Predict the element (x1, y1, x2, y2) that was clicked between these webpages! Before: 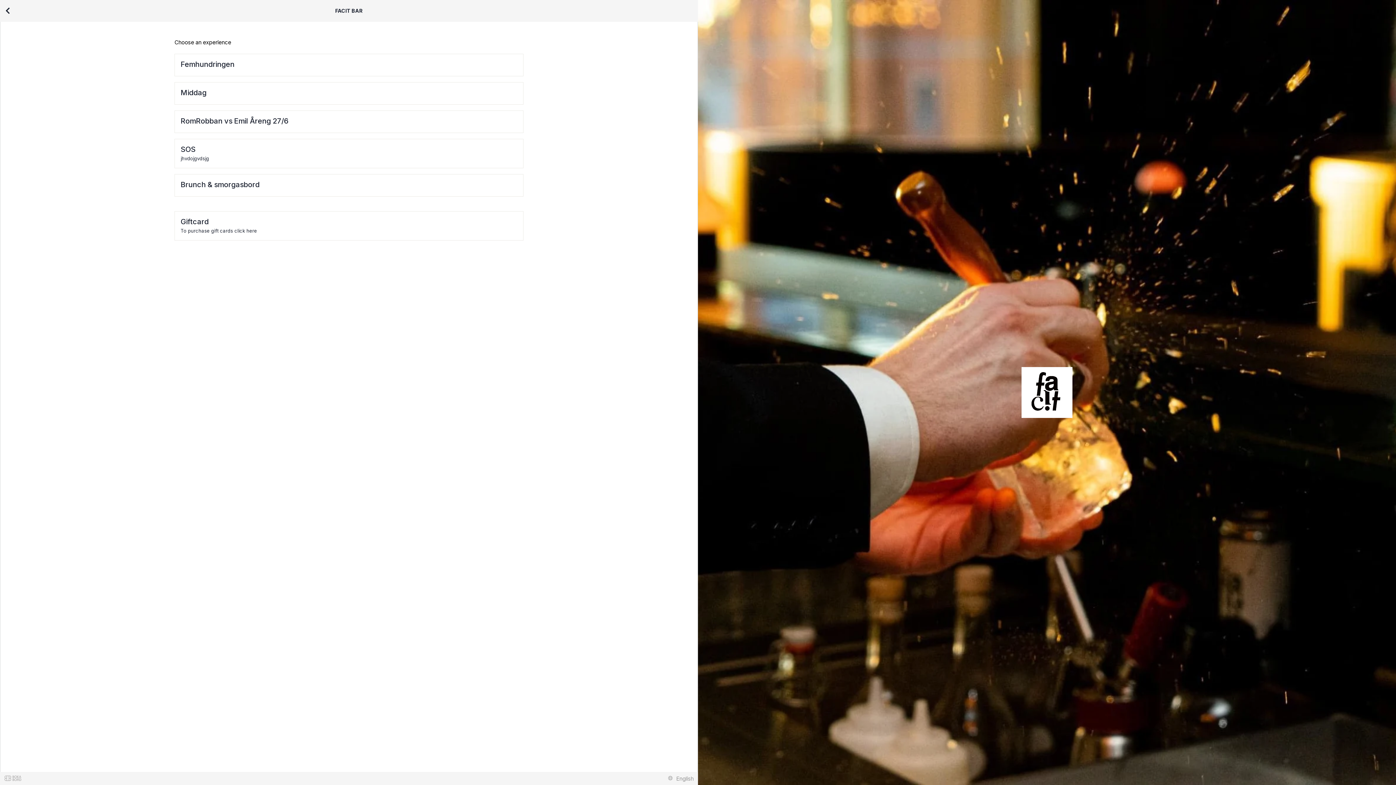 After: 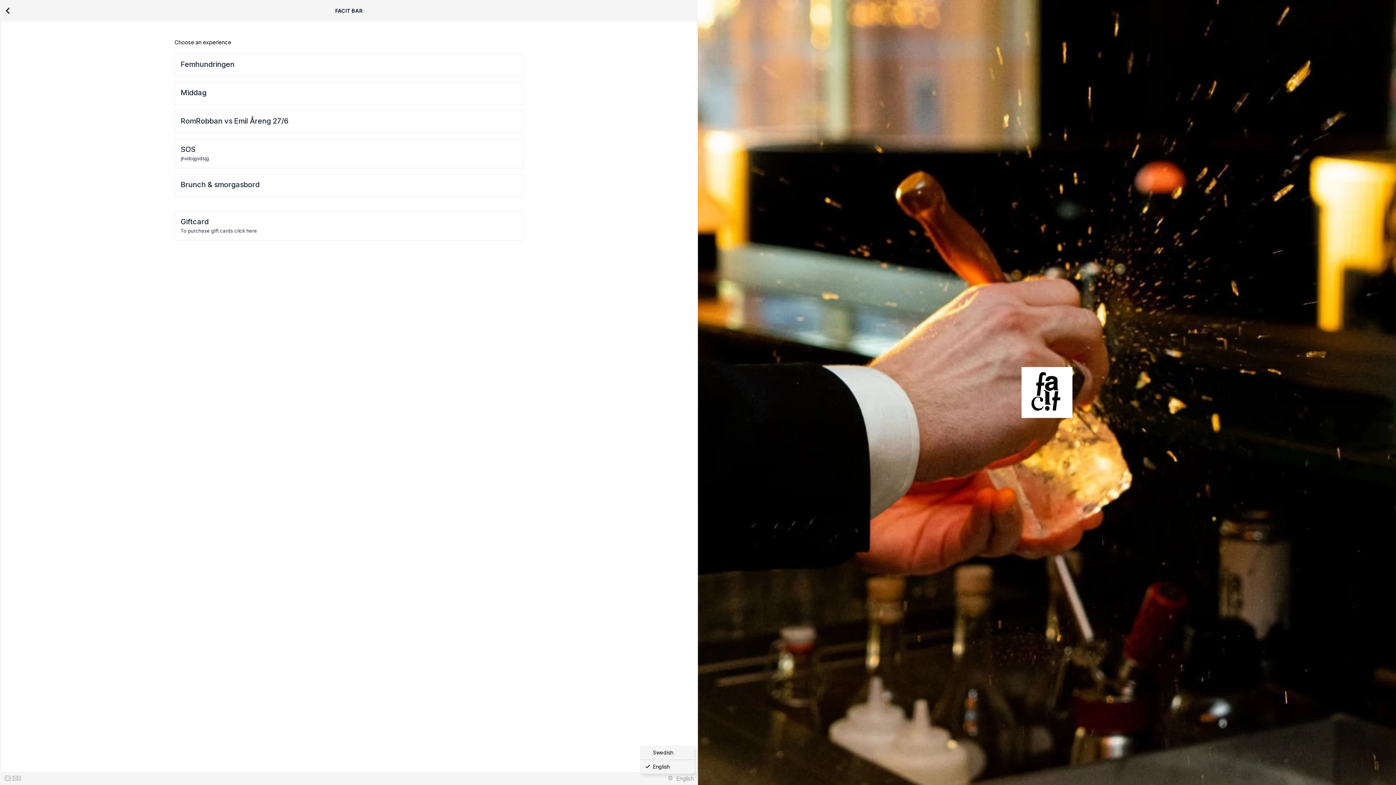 Action: label: English bbox: (668, 775, 693, 782)